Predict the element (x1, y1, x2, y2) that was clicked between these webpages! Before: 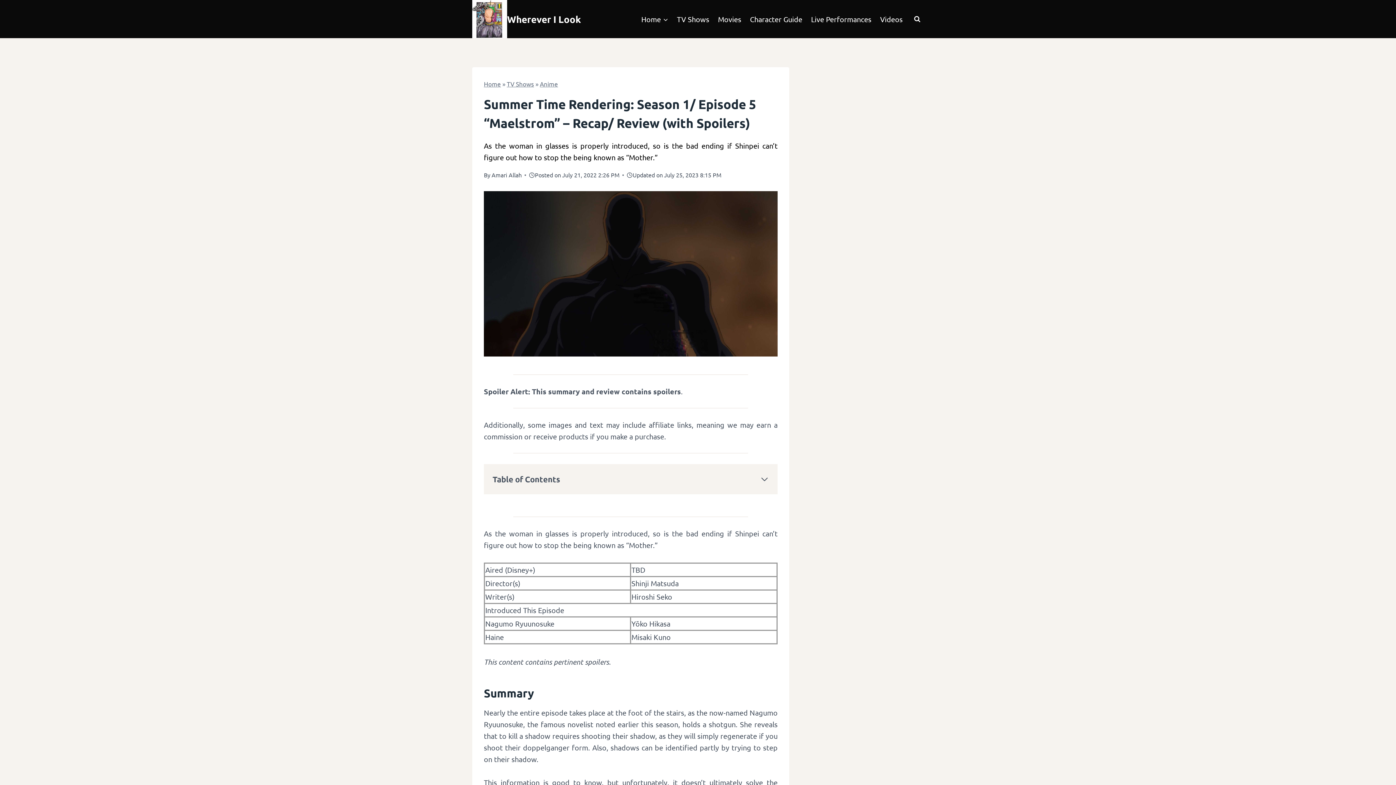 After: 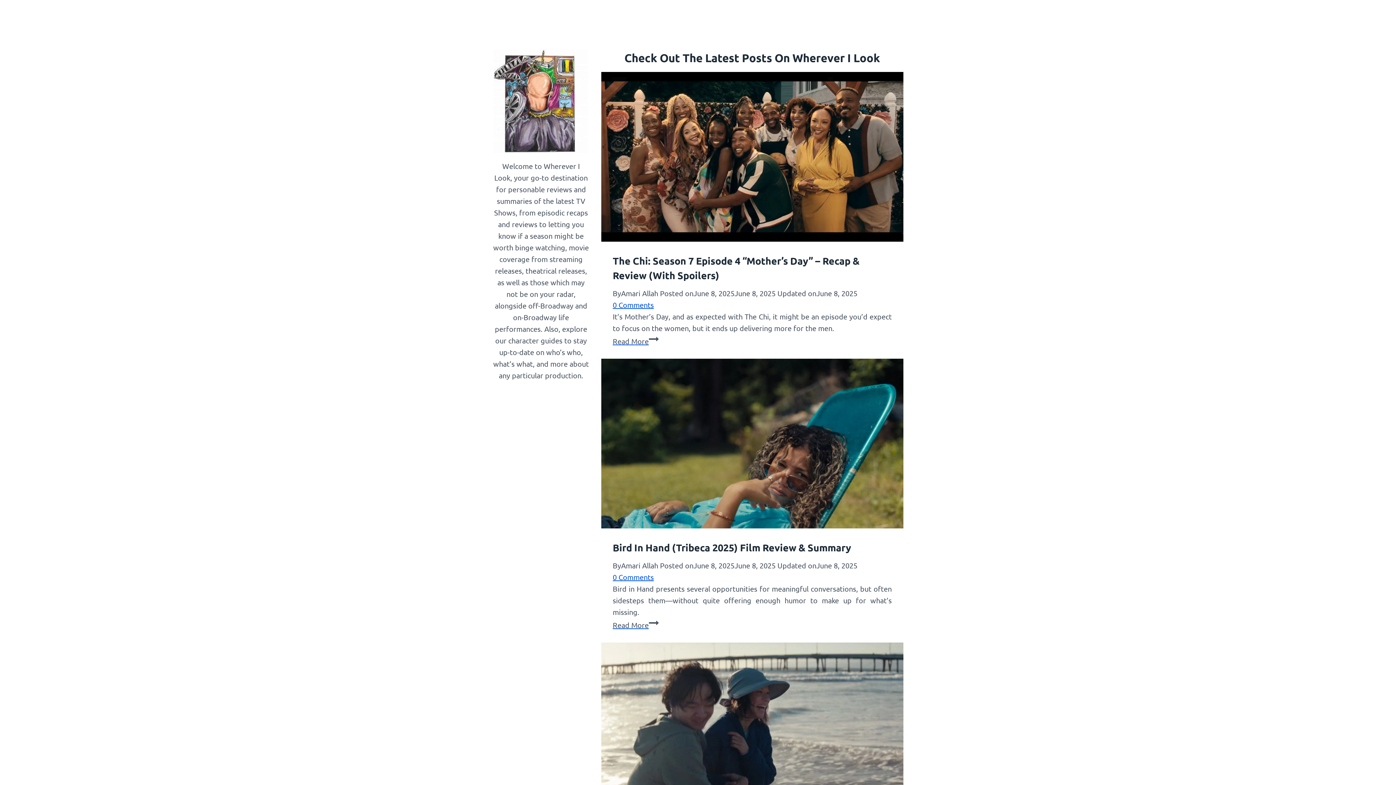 Action: bbox: (637, 8, 672, 29) label: Home